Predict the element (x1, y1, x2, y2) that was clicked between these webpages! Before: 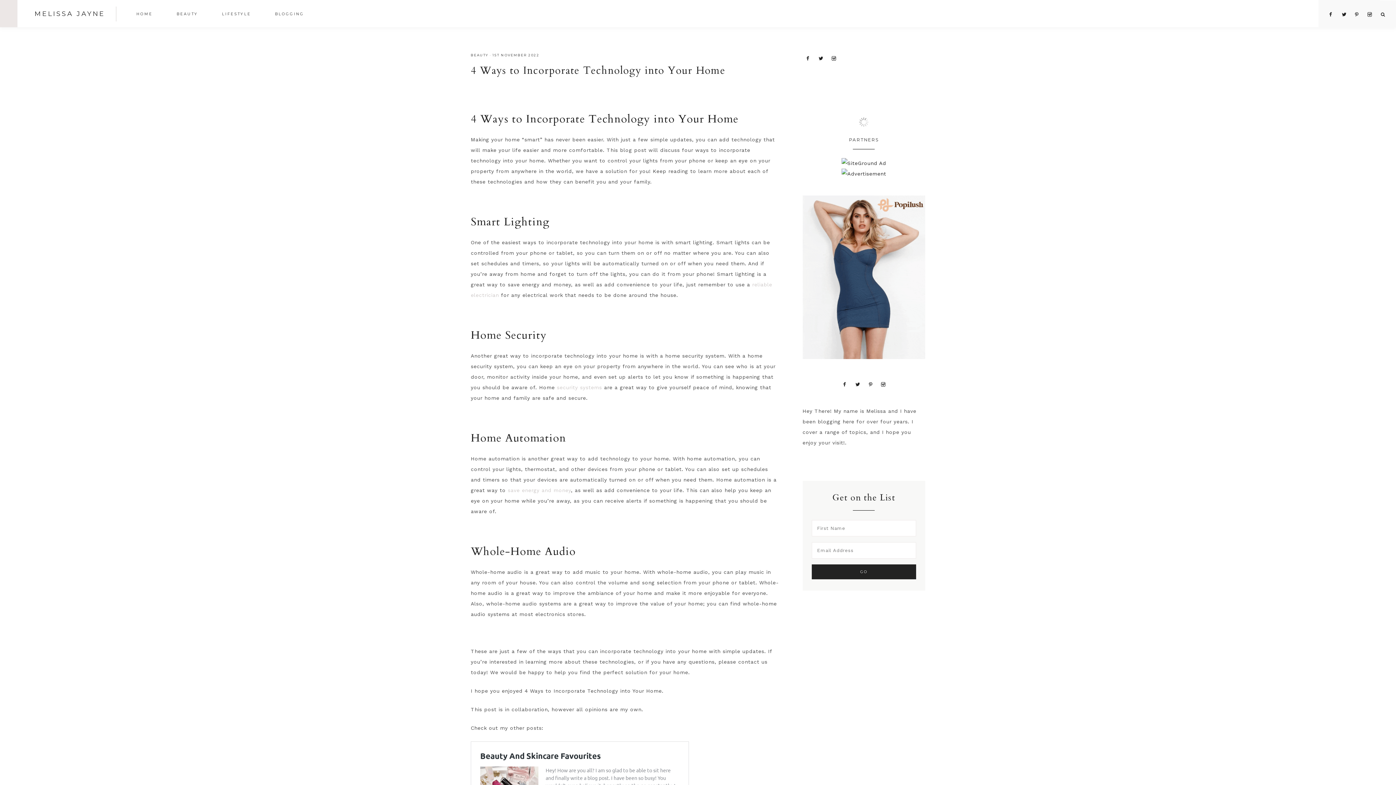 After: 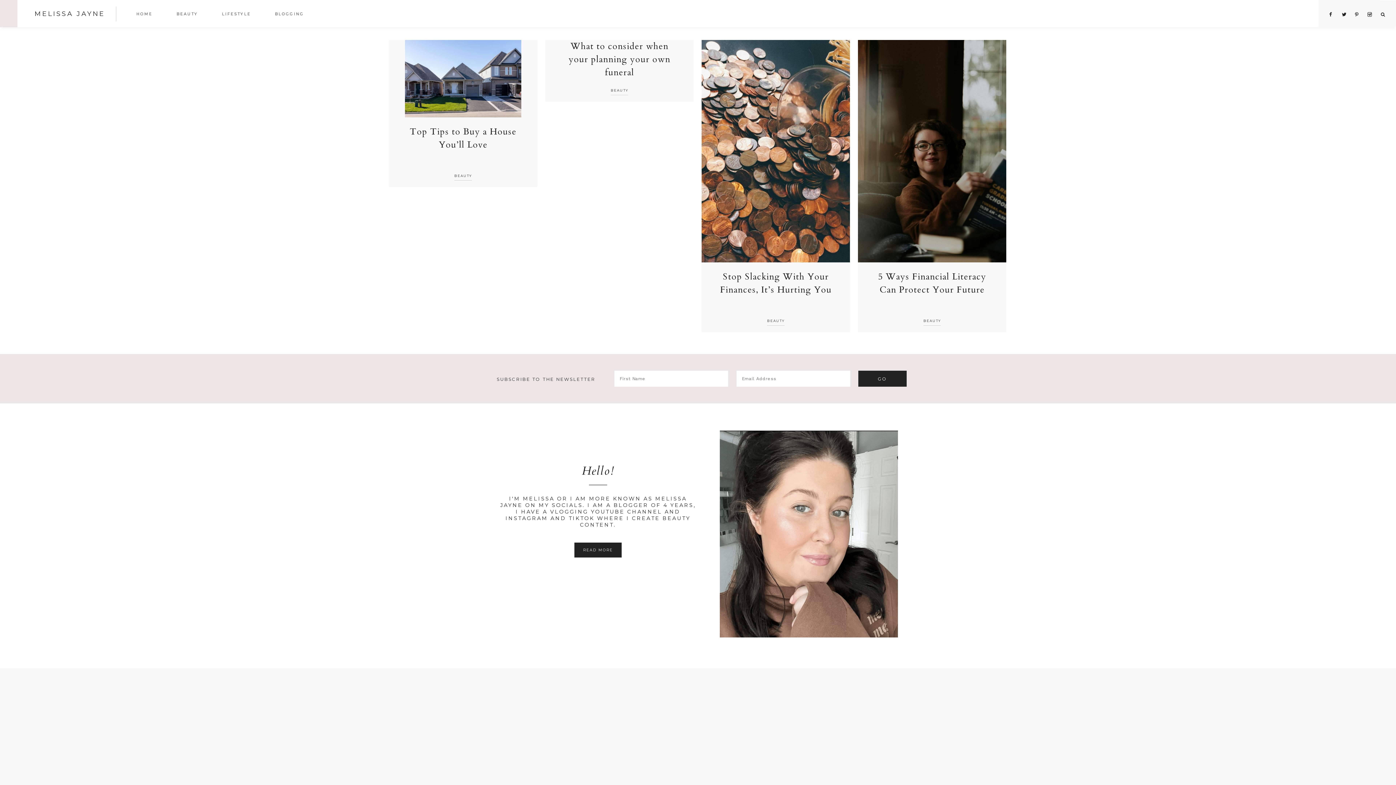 Action: label: MELISSA JAYNE bbox: (34, 9, 105, 17)